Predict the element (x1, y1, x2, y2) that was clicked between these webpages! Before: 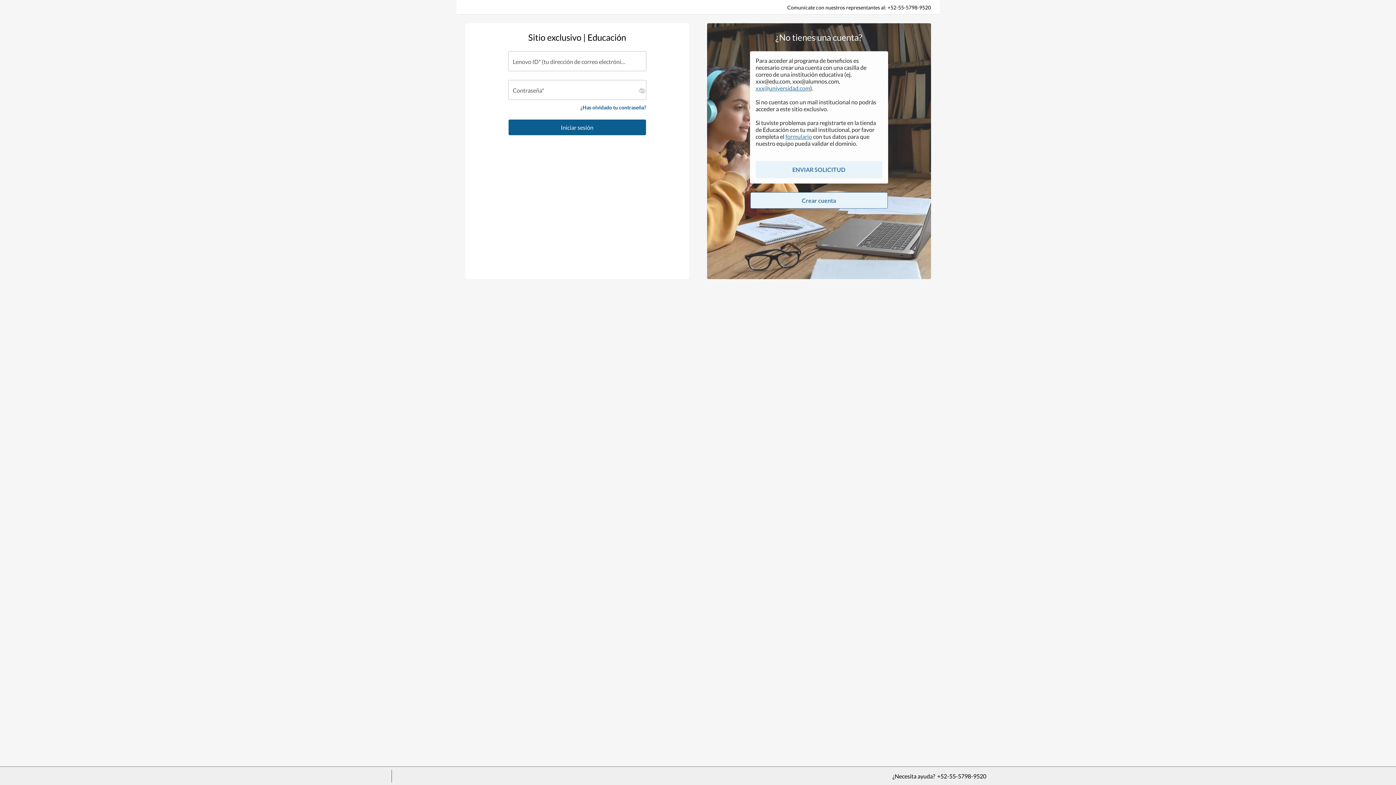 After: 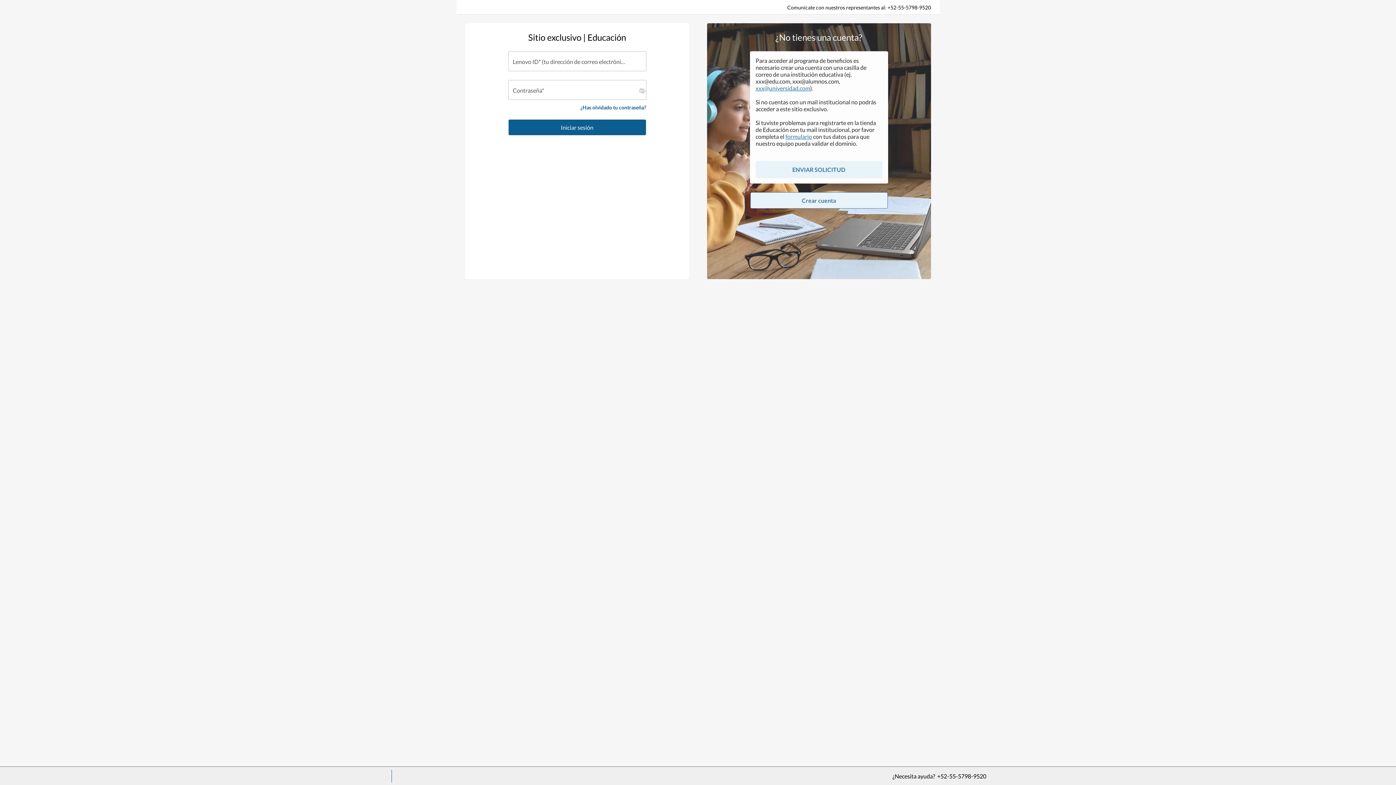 Action: bbox: (785, 133, 812, 140) label: formulario